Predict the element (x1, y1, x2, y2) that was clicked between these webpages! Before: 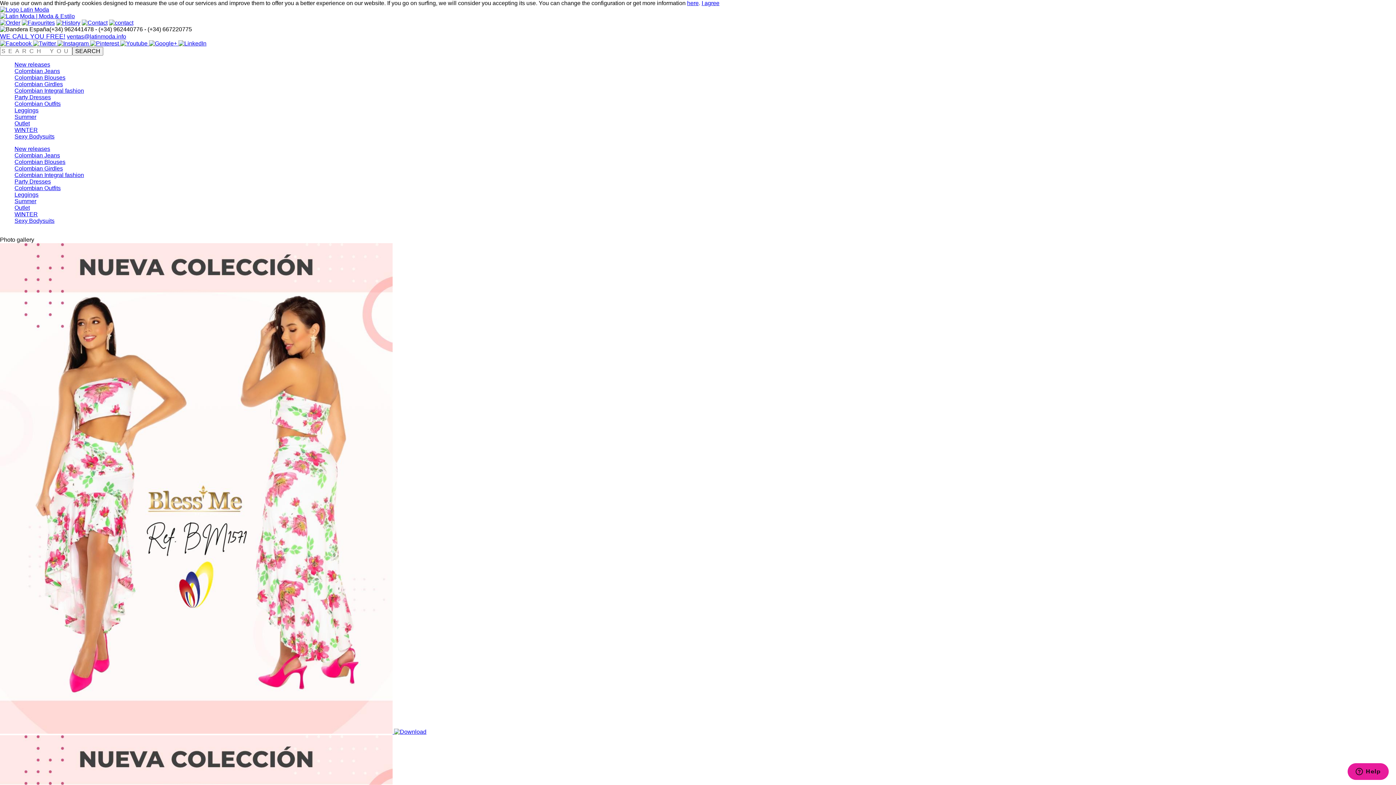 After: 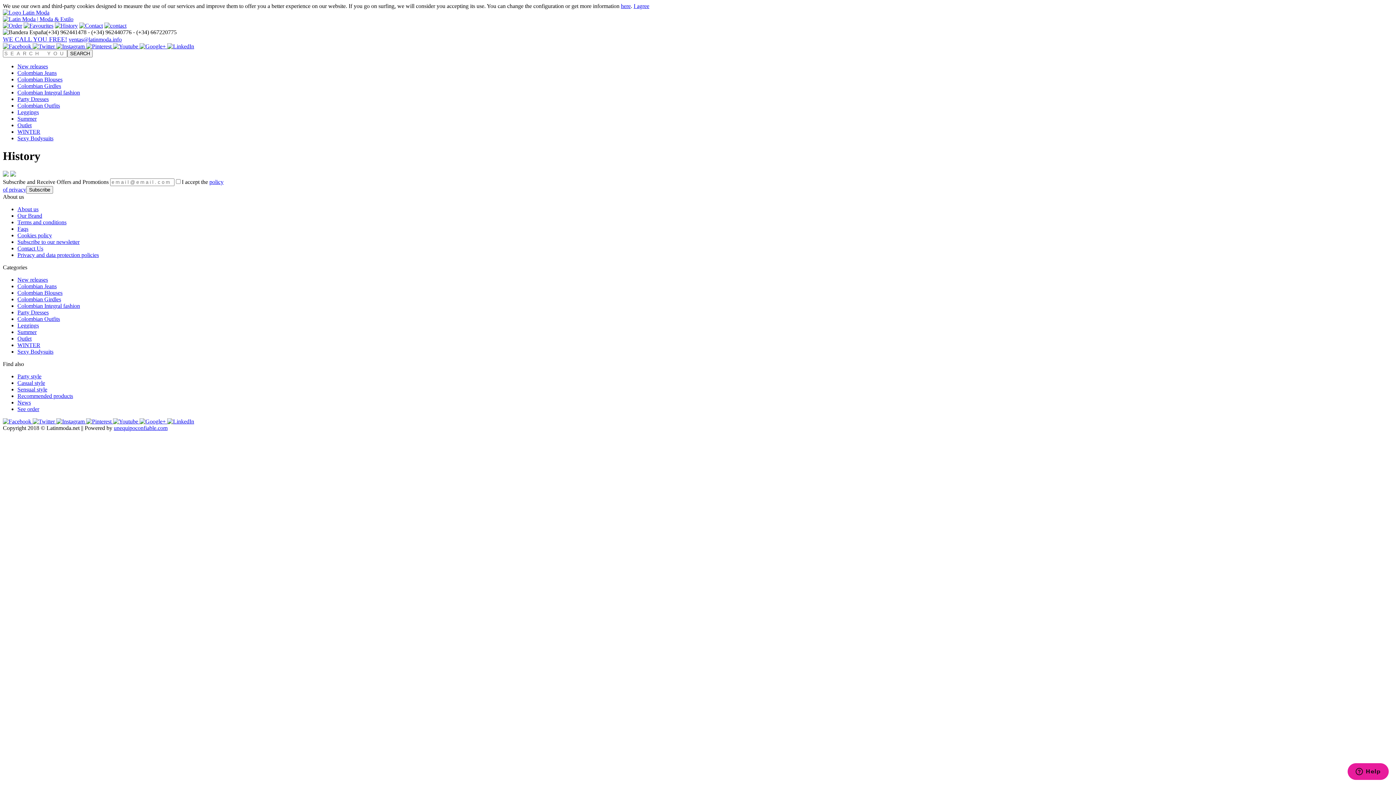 Action: bbox: (56, 19, 80, 25)